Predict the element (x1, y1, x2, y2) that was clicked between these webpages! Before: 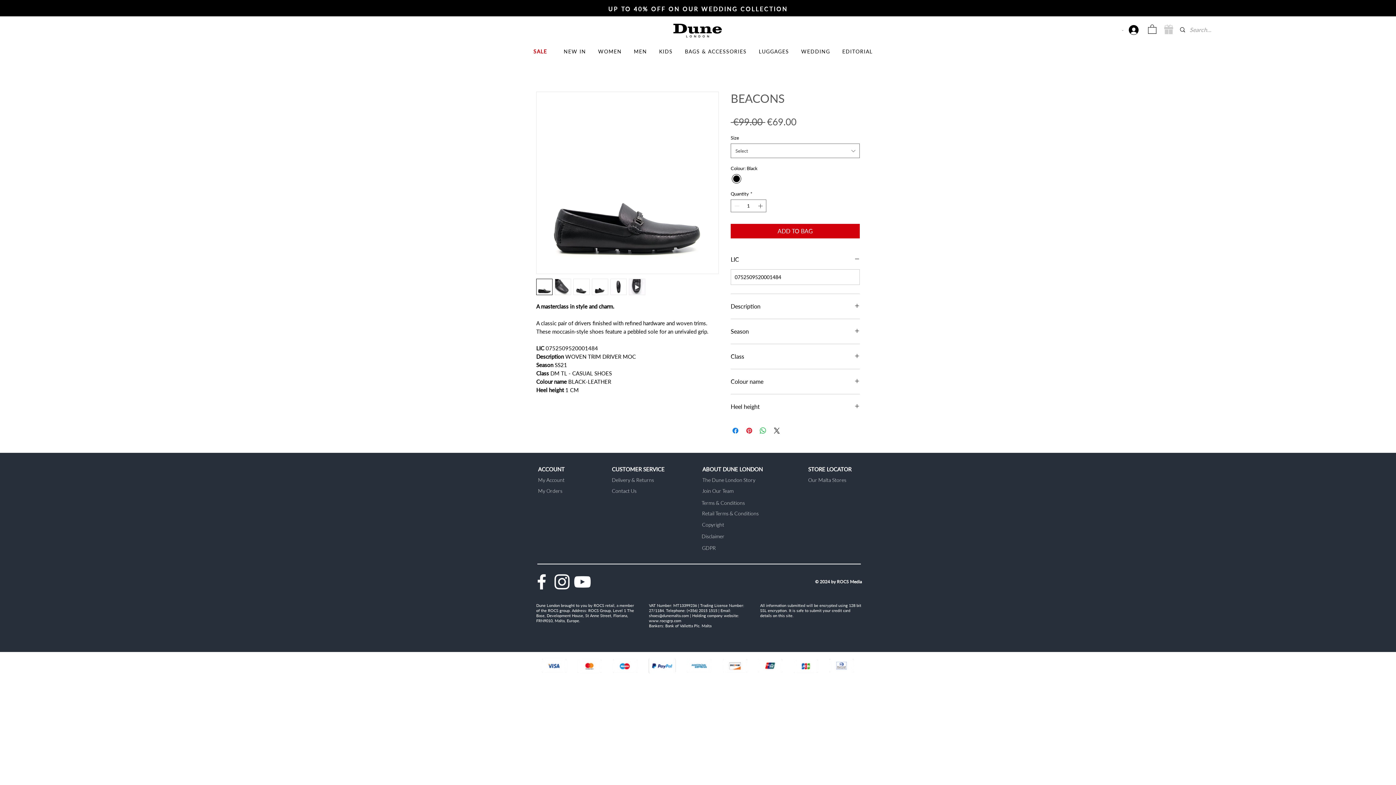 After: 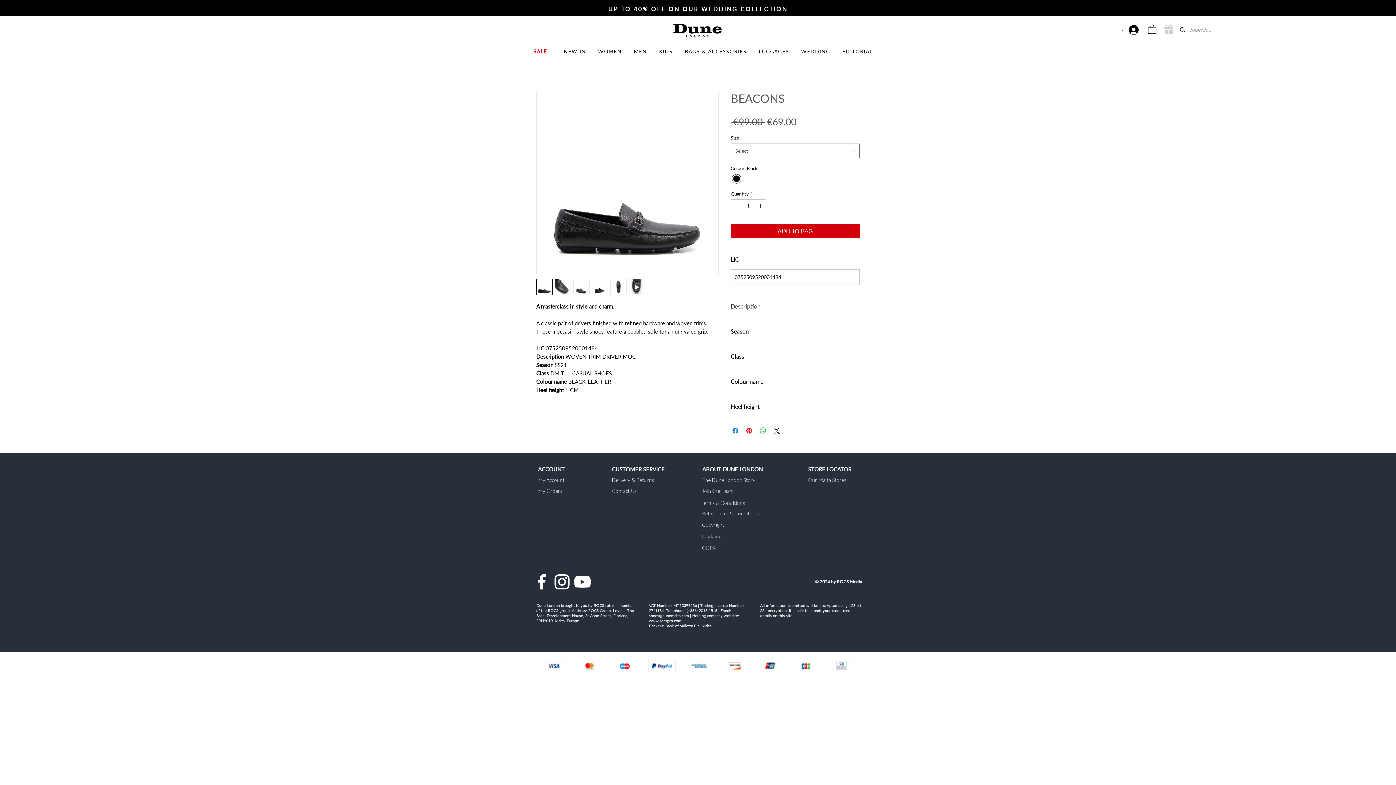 Action: label: Description bbox: (730, 302, 860, 310)